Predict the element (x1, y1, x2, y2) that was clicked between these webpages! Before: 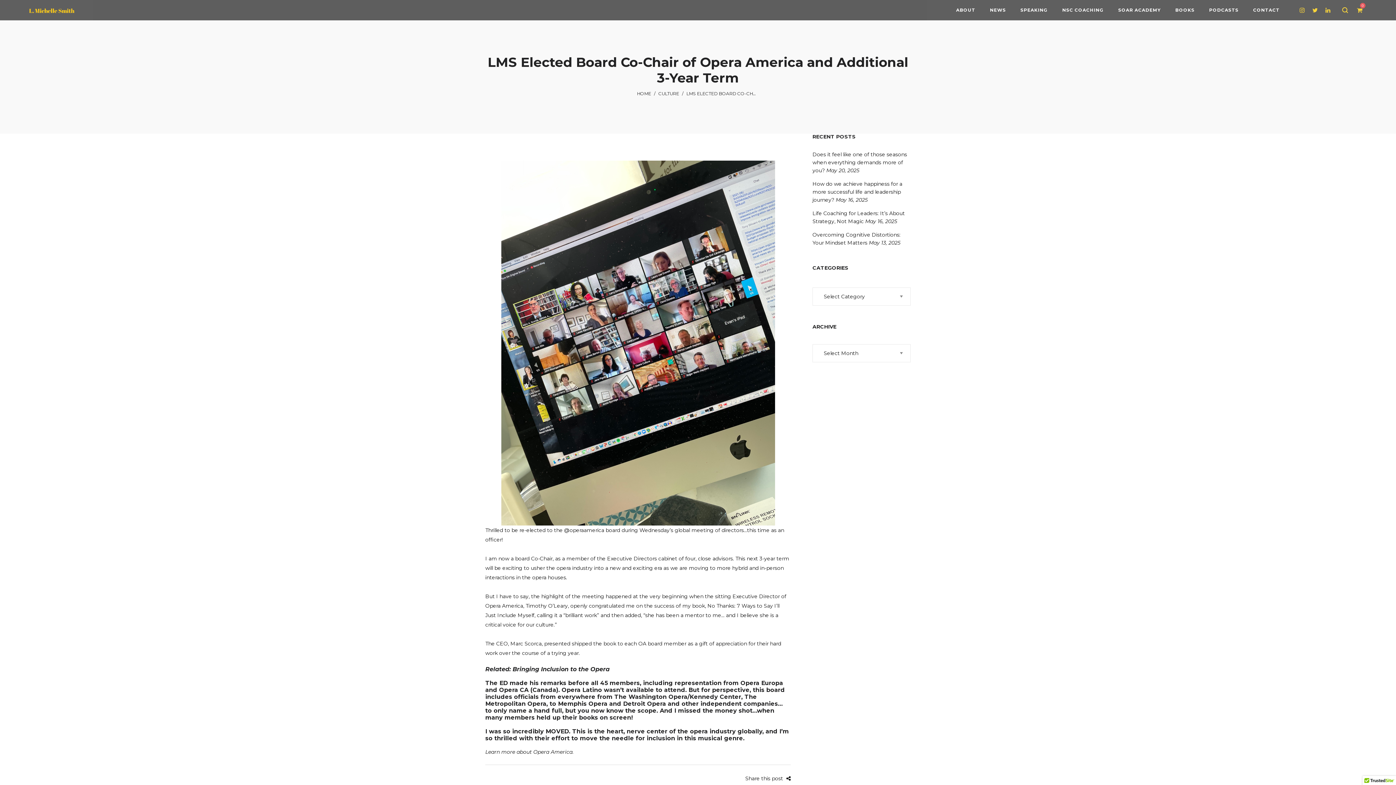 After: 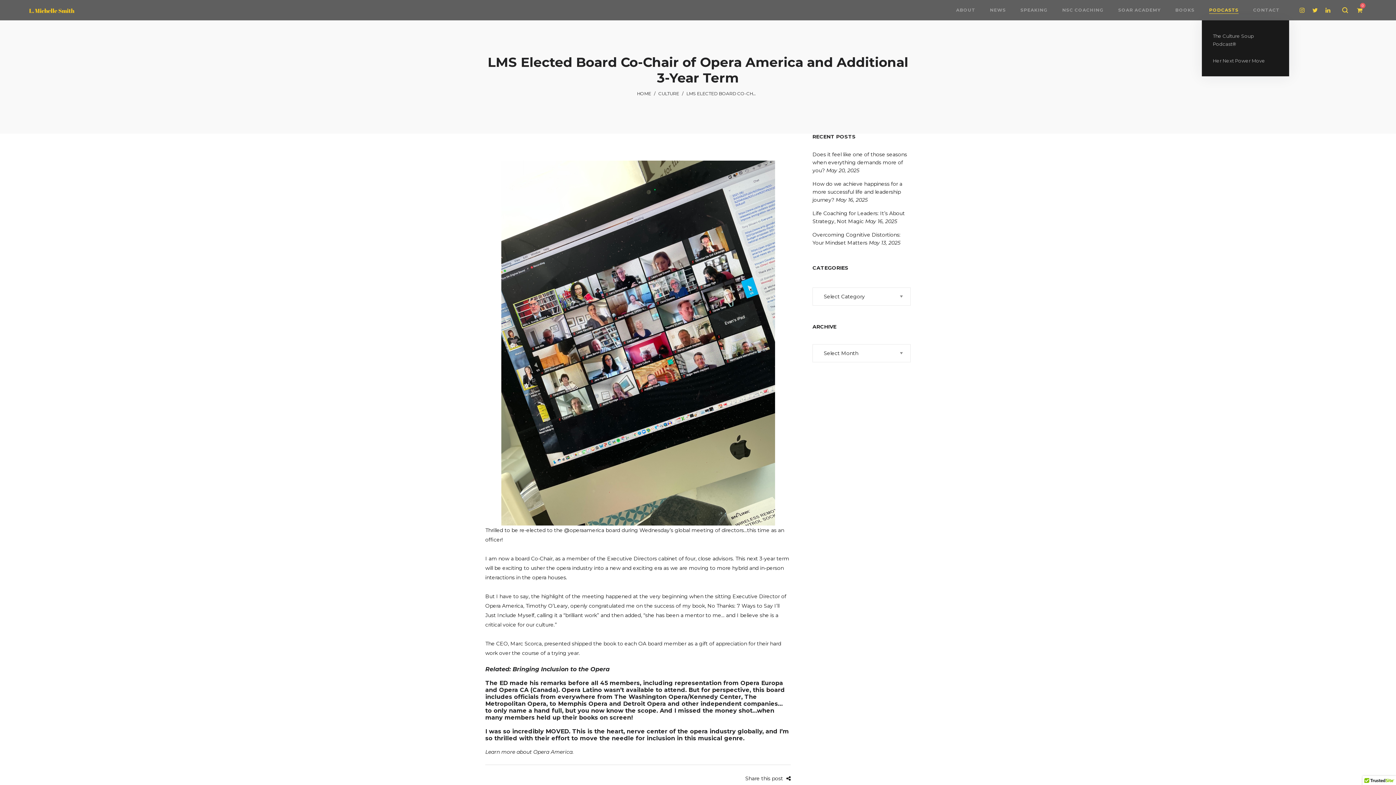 Action: bbox: (1204, 2, 1244, 17) label: PODCASTS